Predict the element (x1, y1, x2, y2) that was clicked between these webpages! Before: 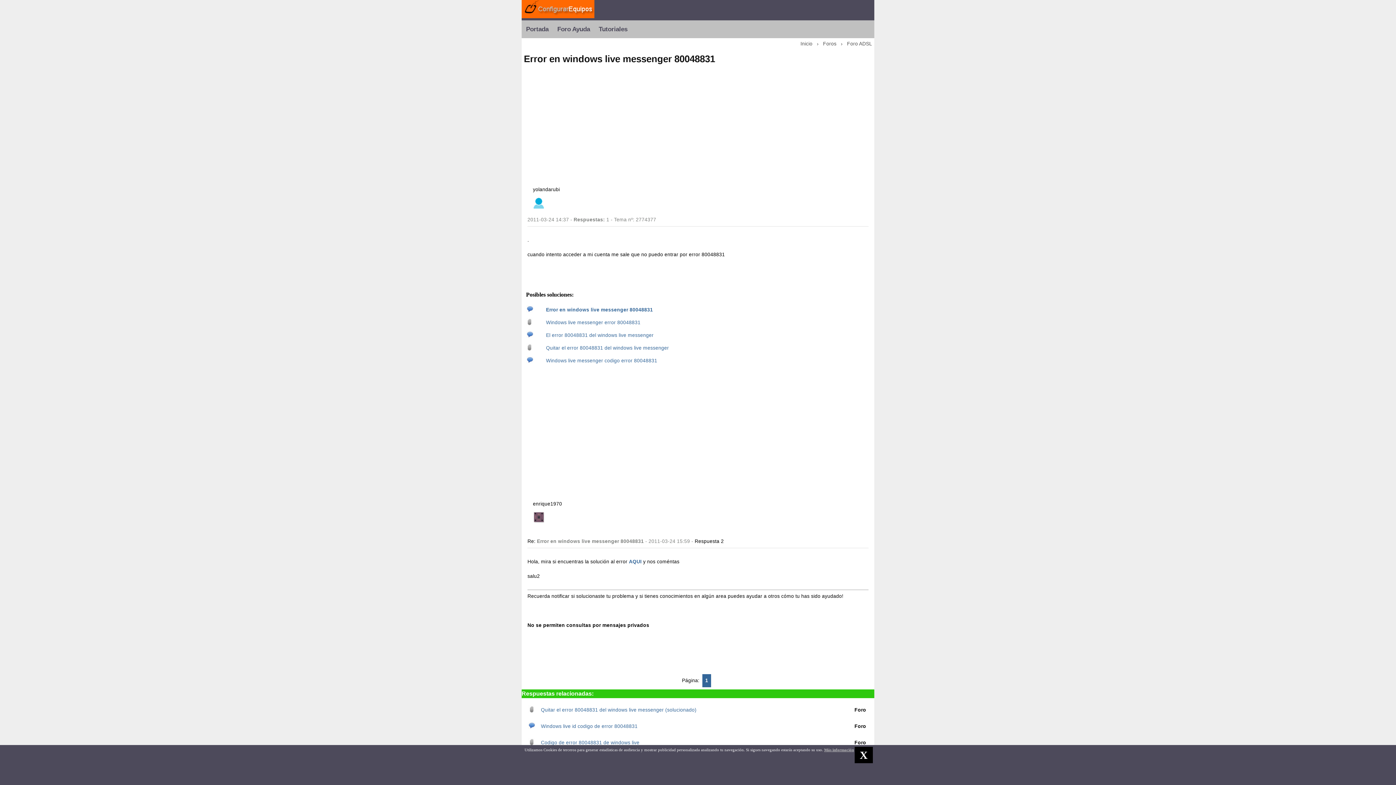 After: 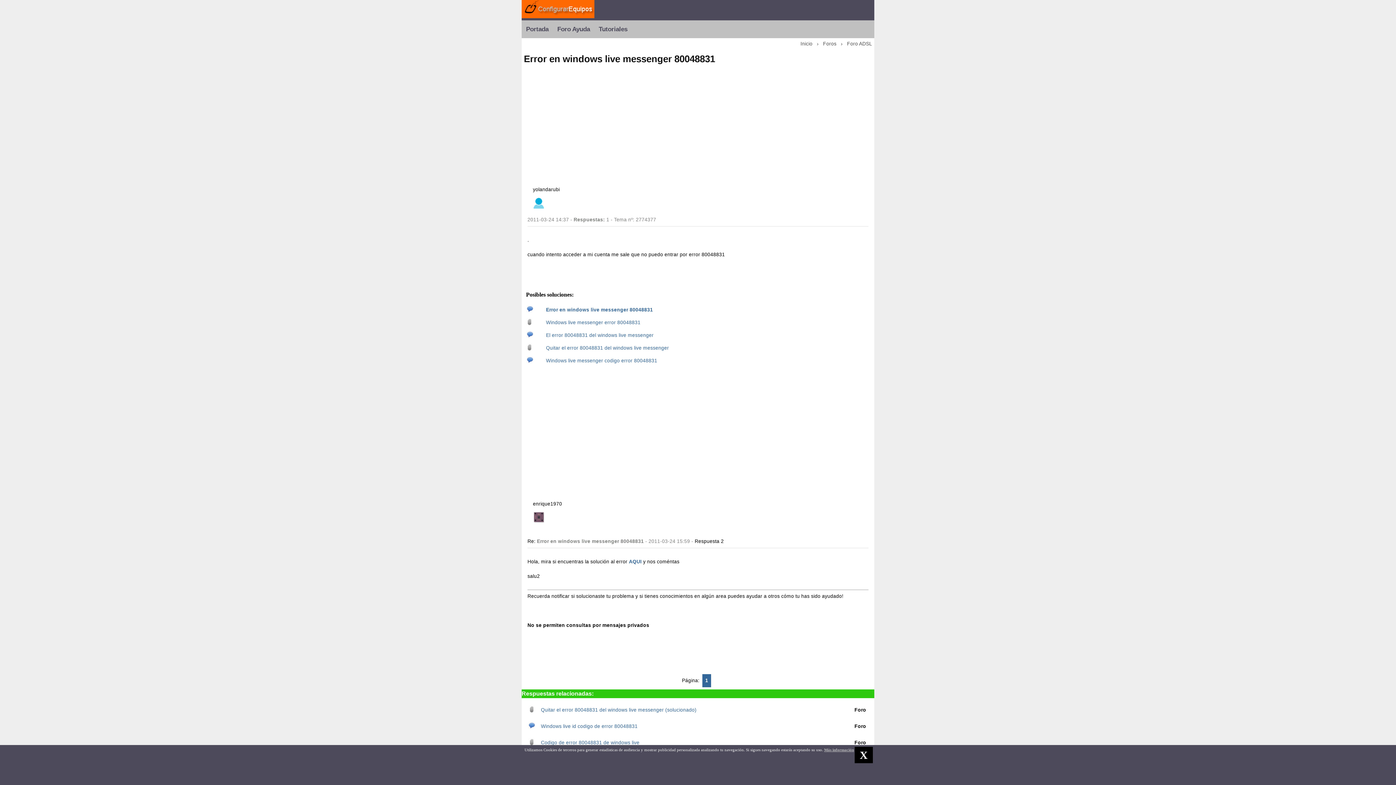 Action: bbox: (824, 748, 854, 752) label: Más información